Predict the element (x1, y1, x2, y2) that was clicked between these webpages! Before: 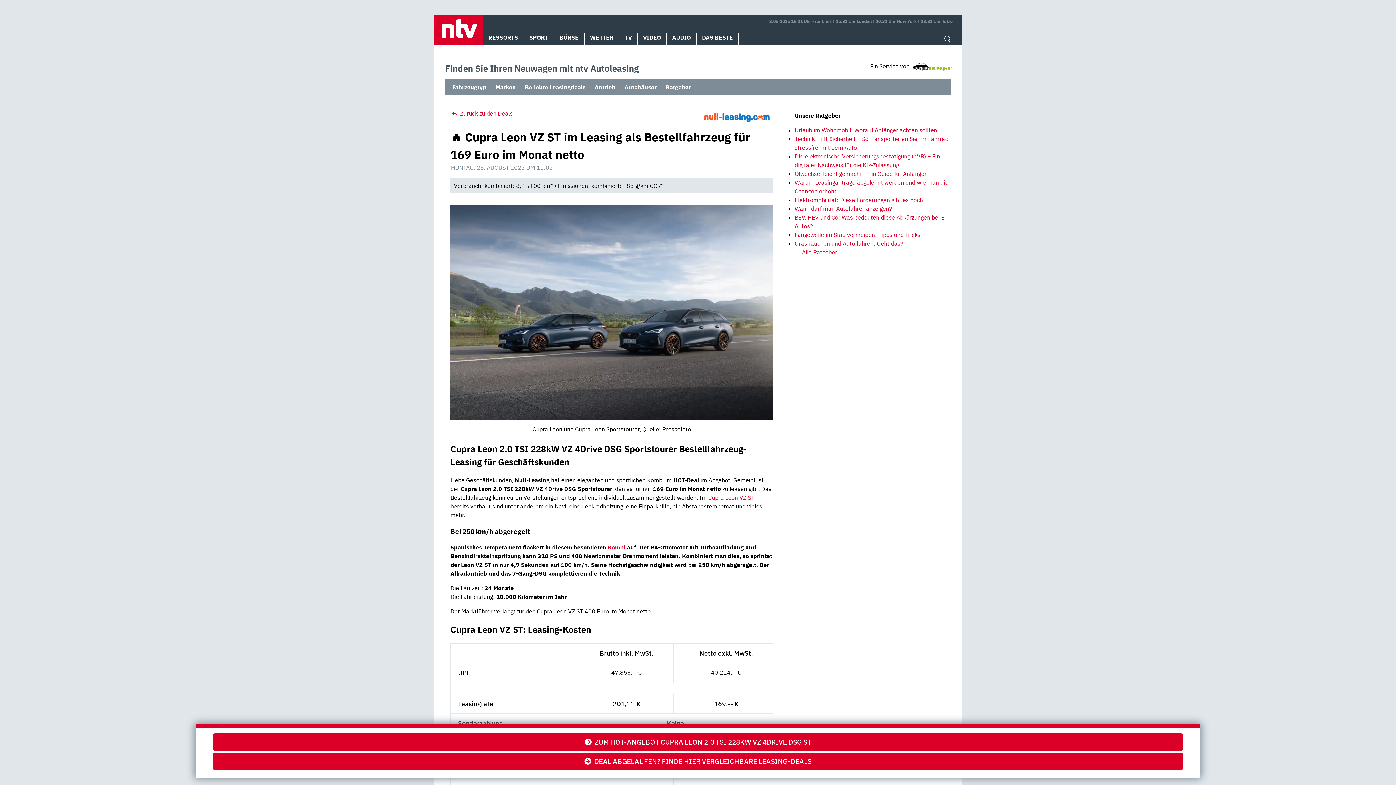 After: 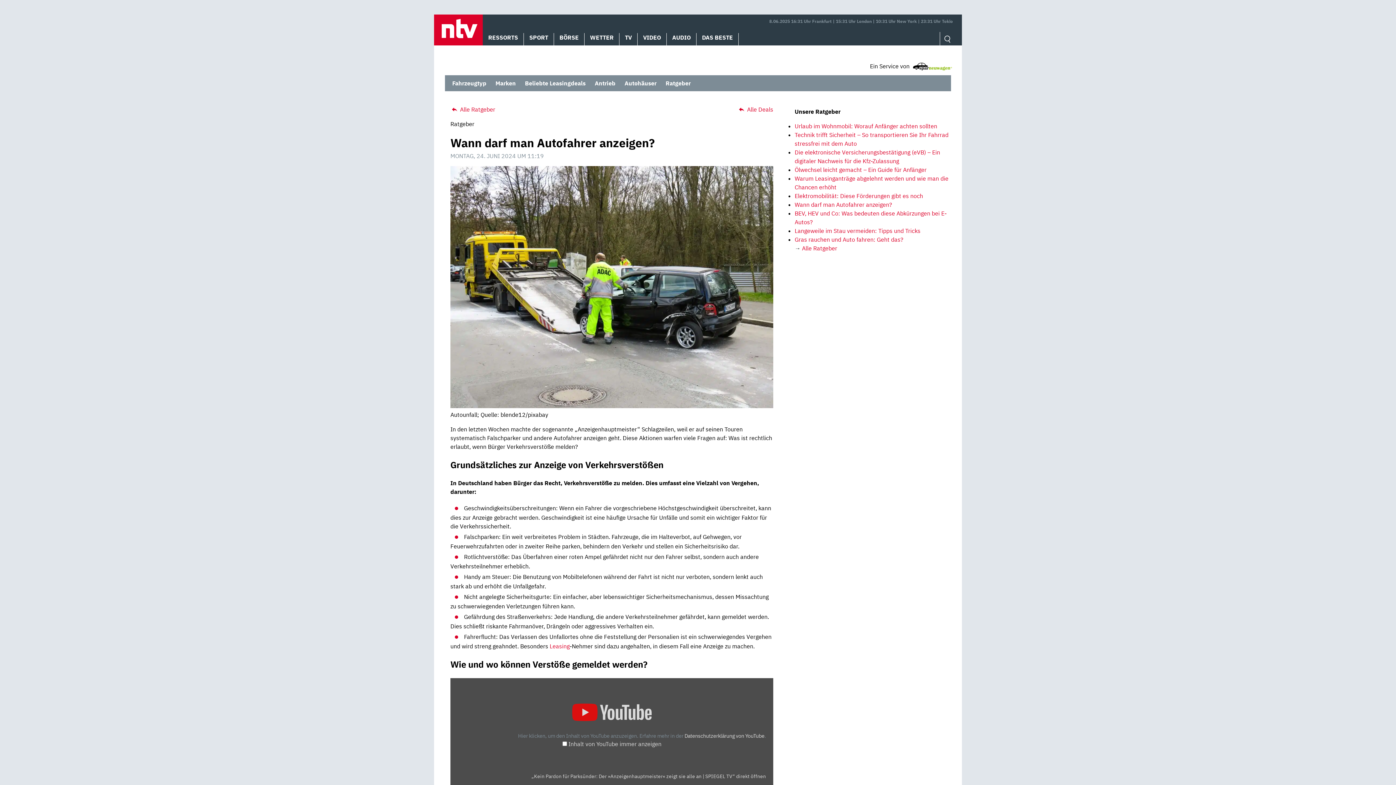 Action: bbox: (794, 205, 892, 212) label: Wann darf man Autofahrer anzeigen?